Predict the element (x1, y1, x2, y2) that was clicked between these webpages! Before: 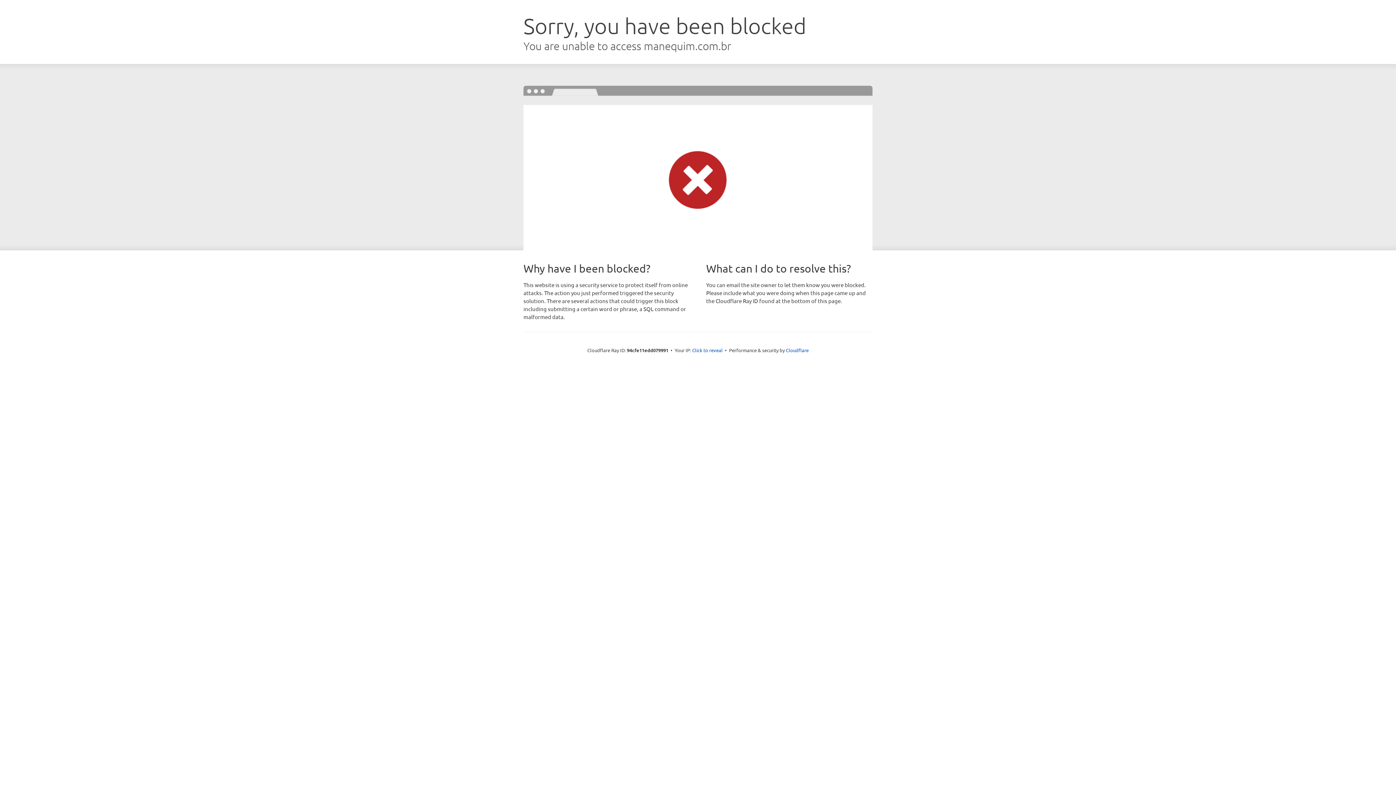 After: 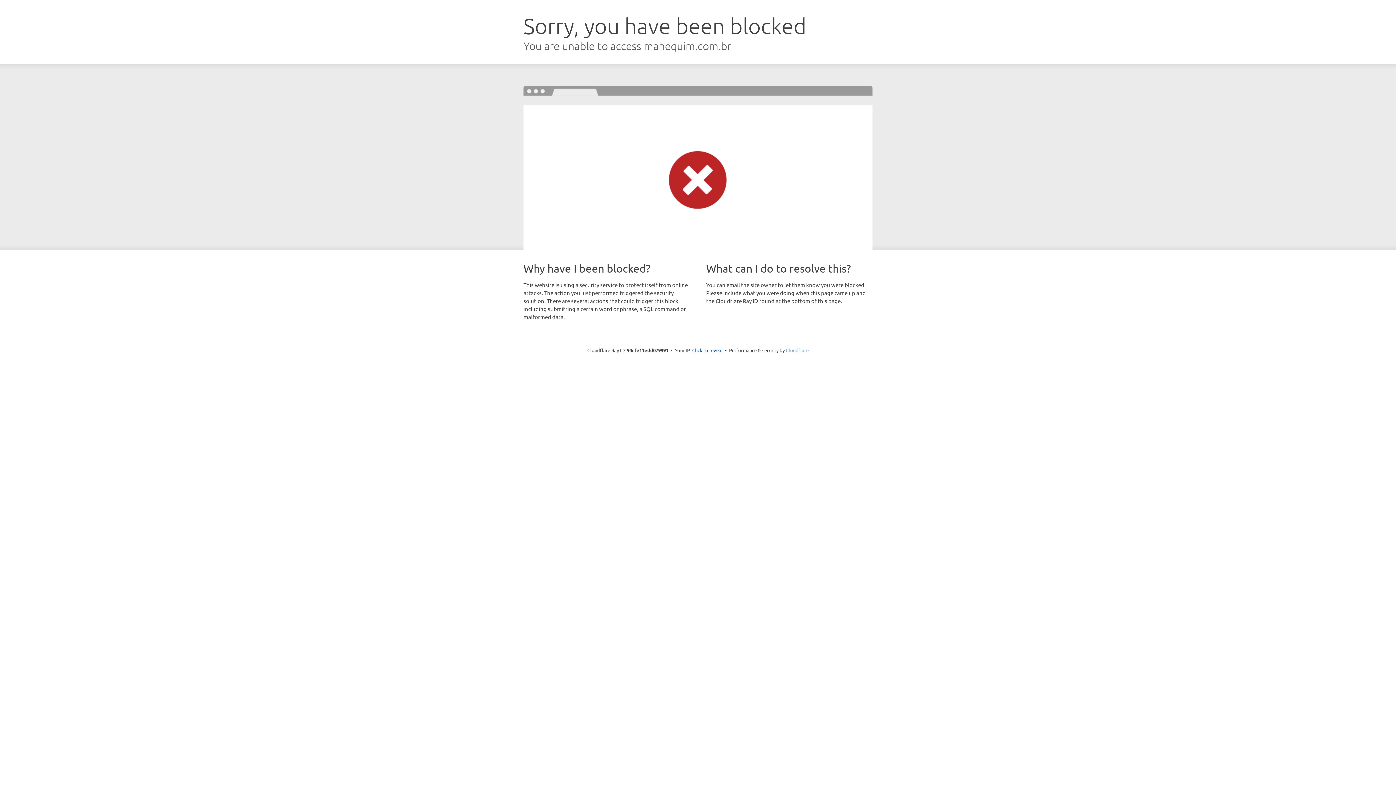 Action: bbox: (786, 347, 808, 353) label: Cloudflare